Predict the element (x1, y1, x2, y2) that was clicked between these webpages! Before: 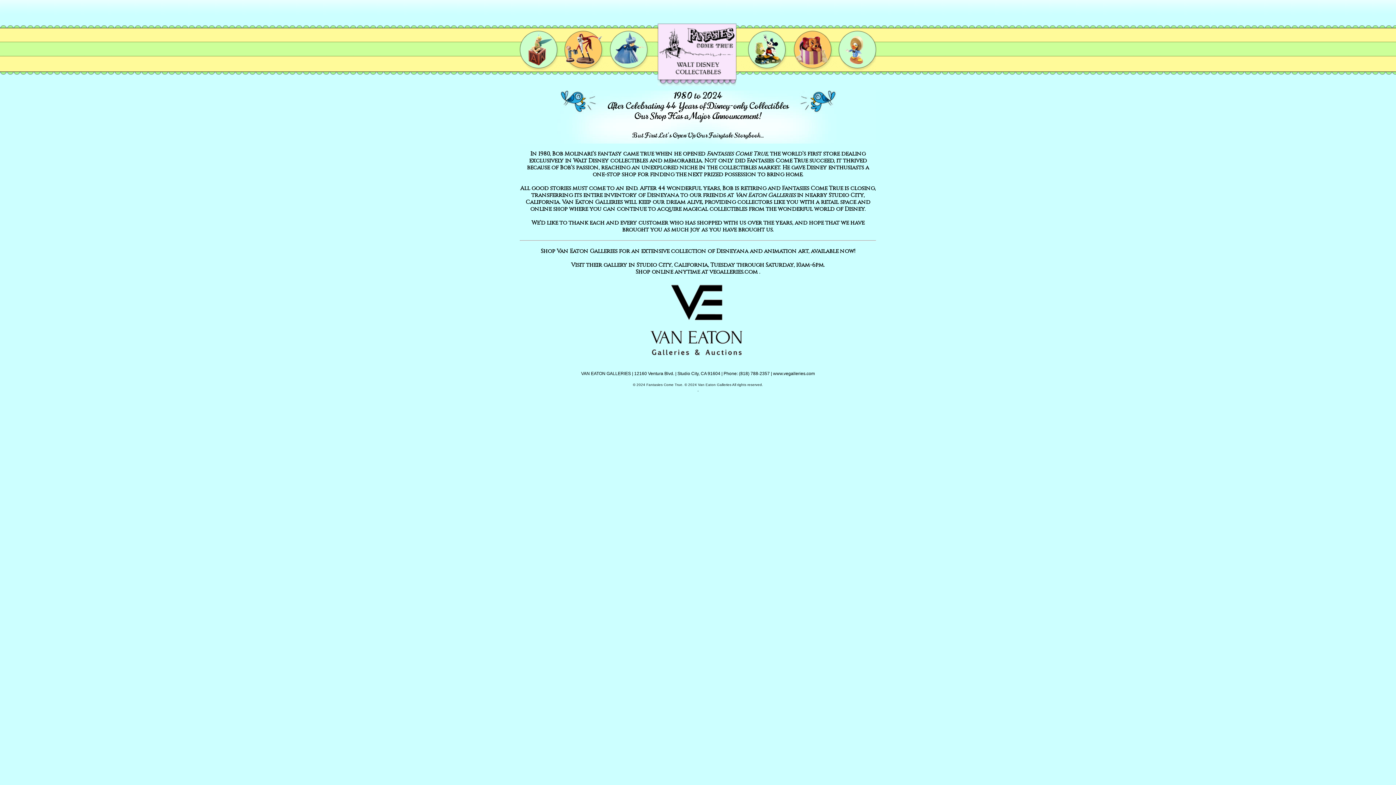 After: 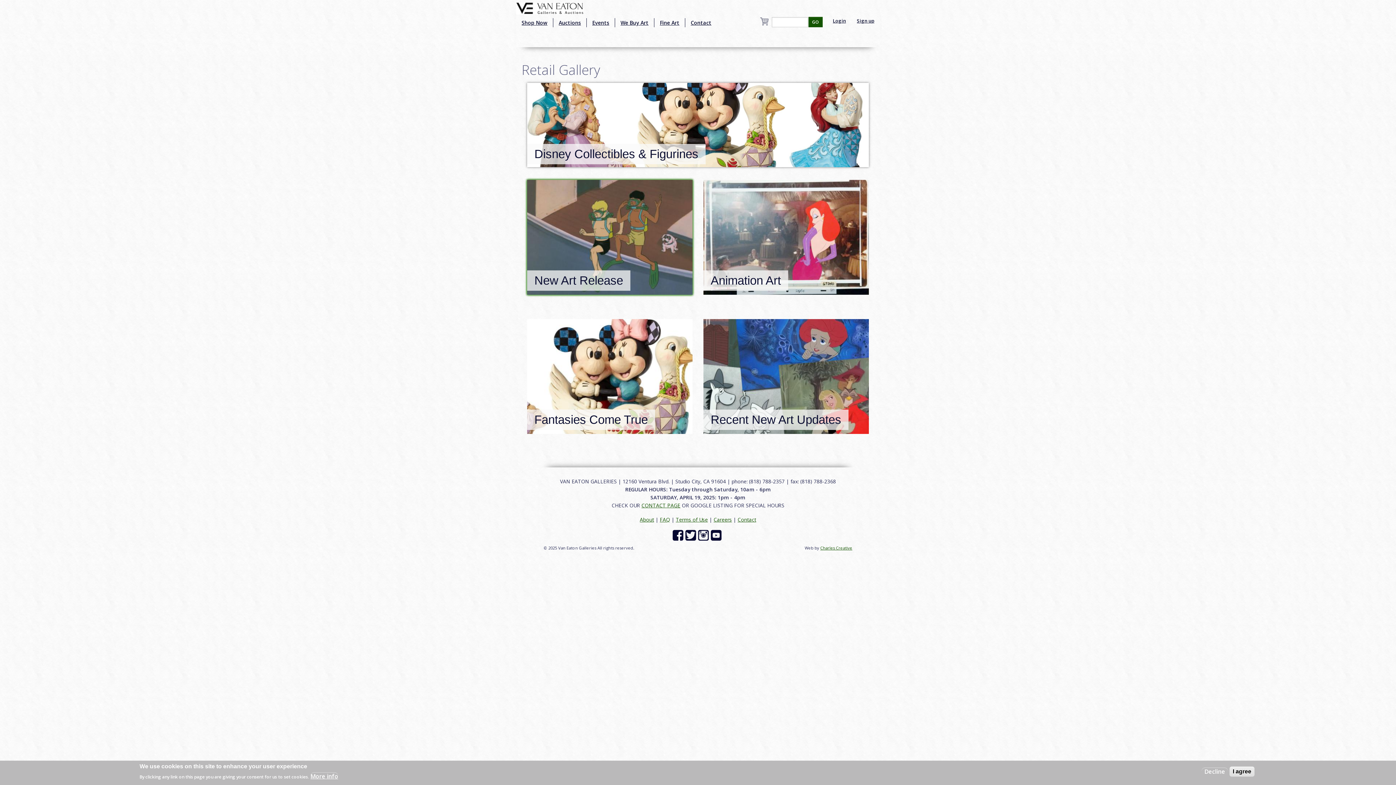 Action: bbox: (643, 275, 752, 282)